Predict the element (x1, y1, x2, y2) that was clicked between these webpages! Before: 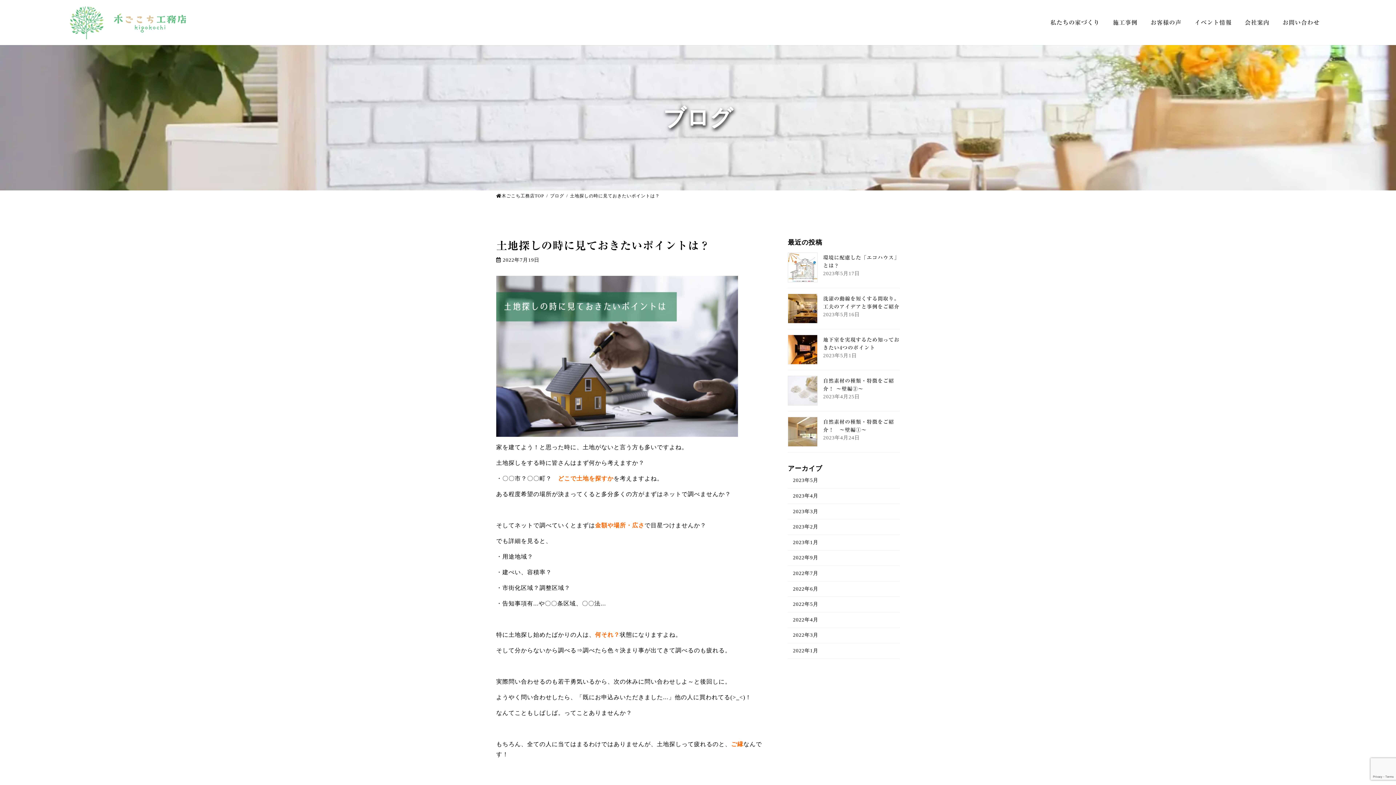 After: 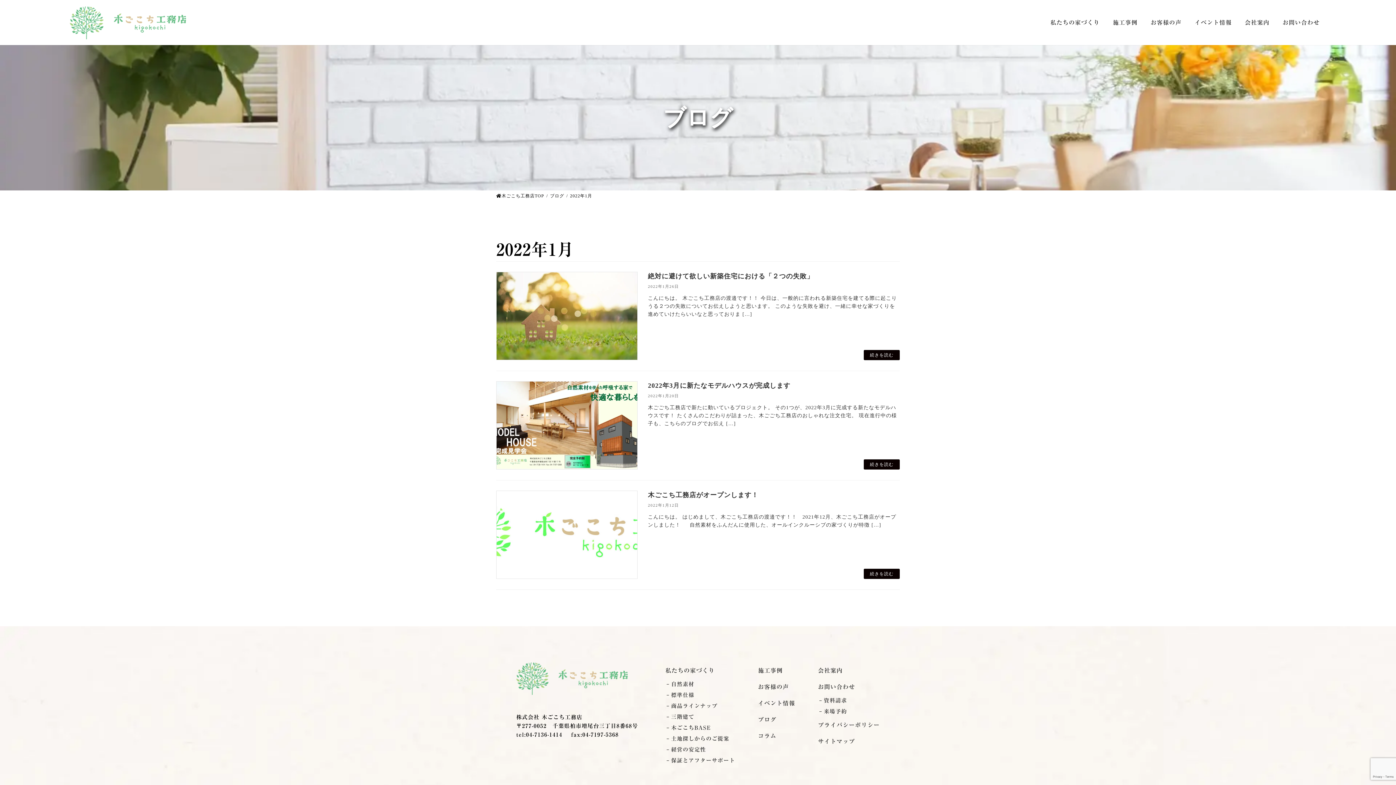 Action: label: 2022年1月 bbox: (788, 643, 900, 659)